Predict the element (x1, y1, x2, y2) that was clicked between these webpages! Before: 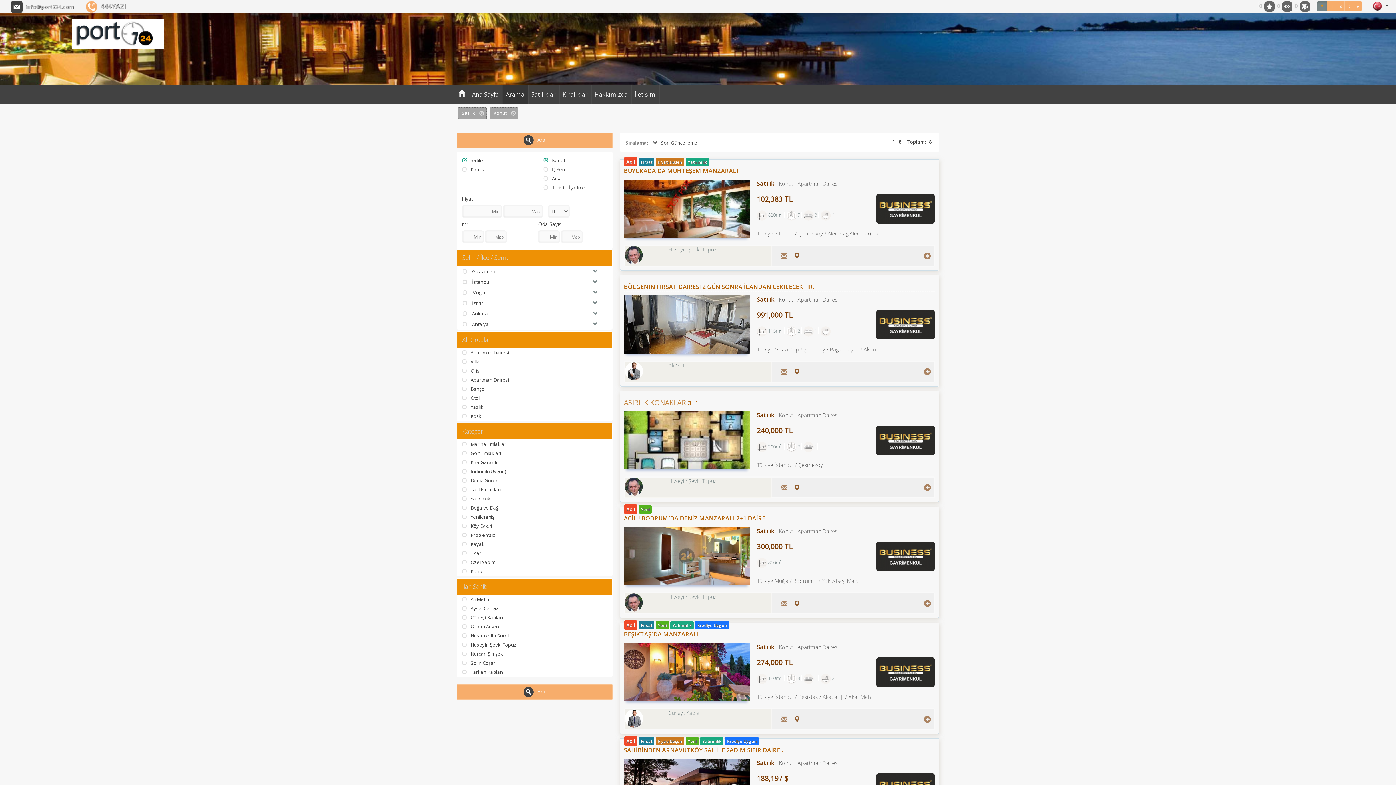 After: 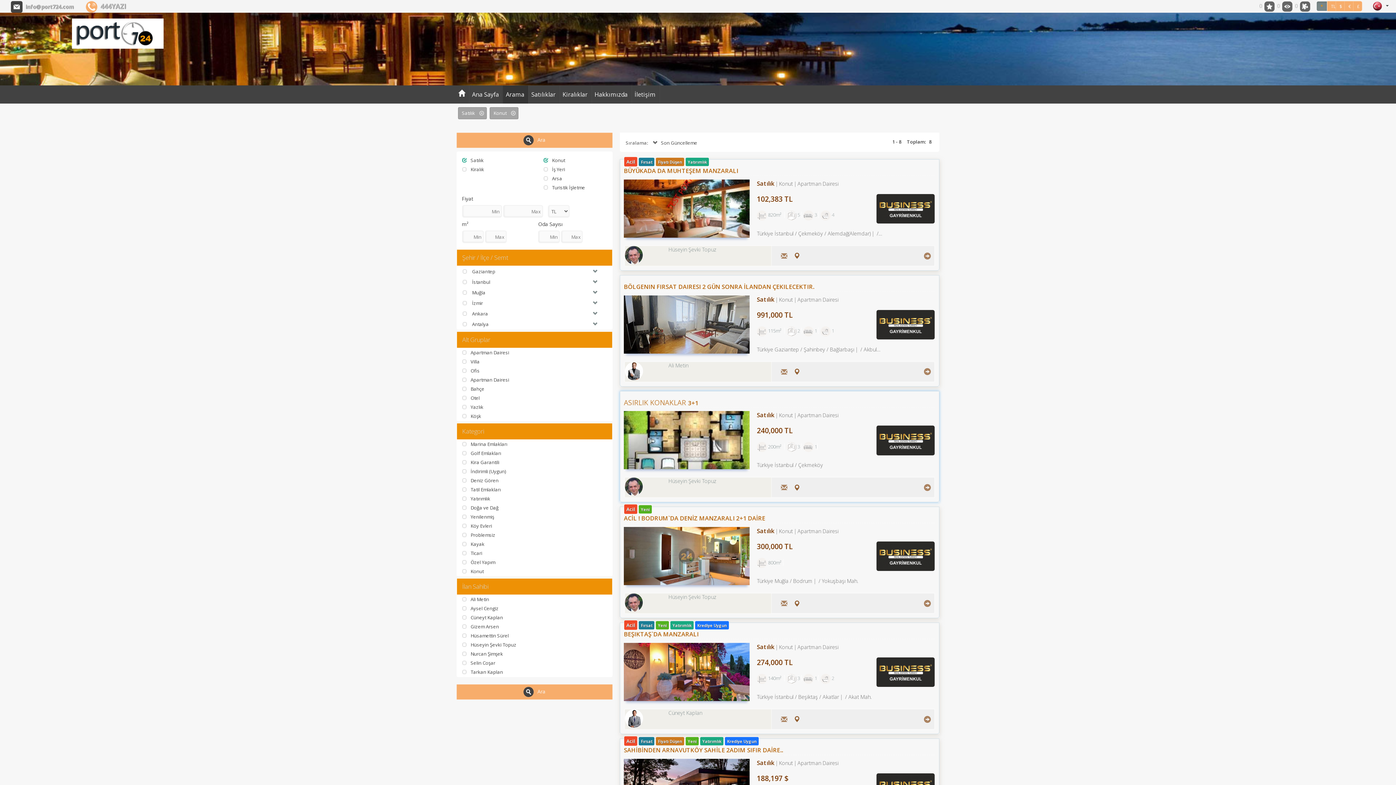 Action: bbox: (921, 477, 931, 496)